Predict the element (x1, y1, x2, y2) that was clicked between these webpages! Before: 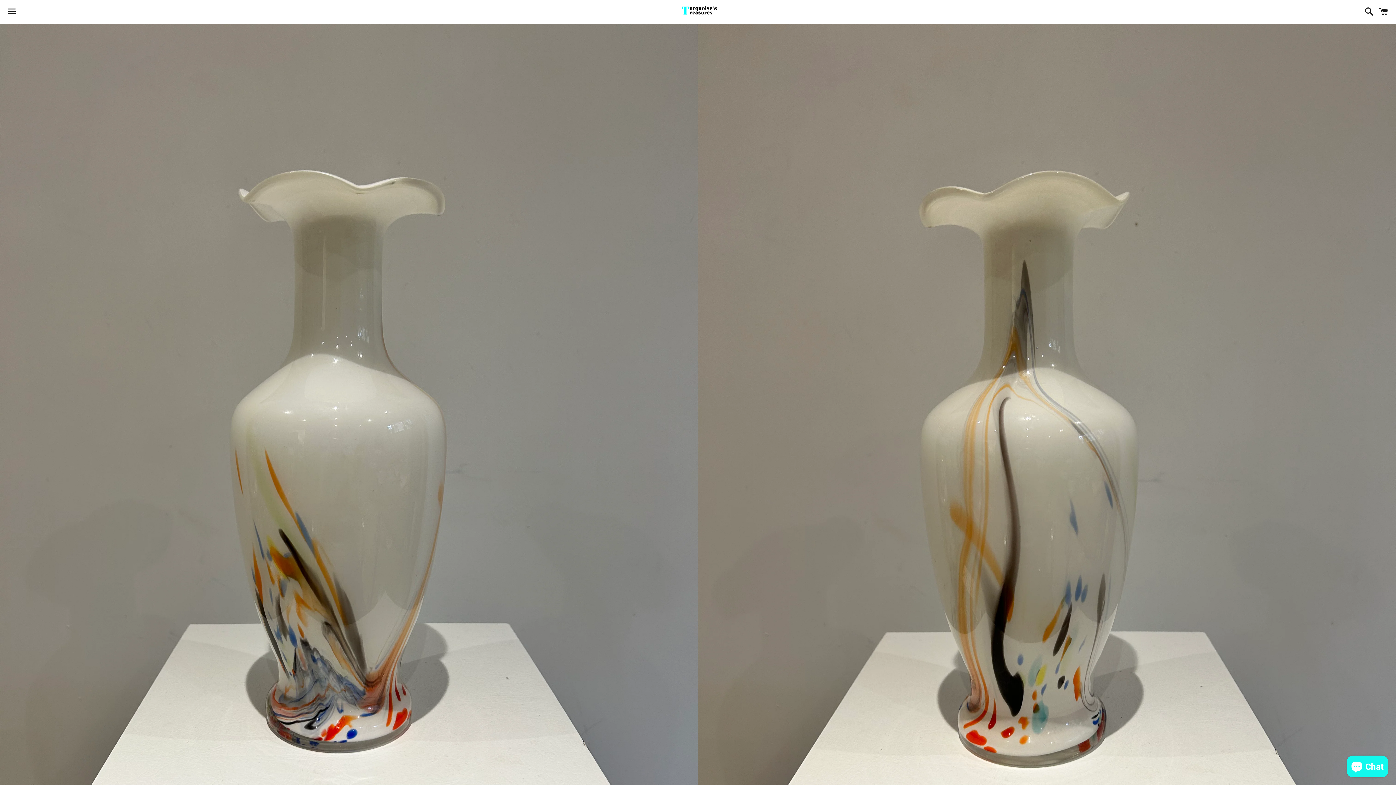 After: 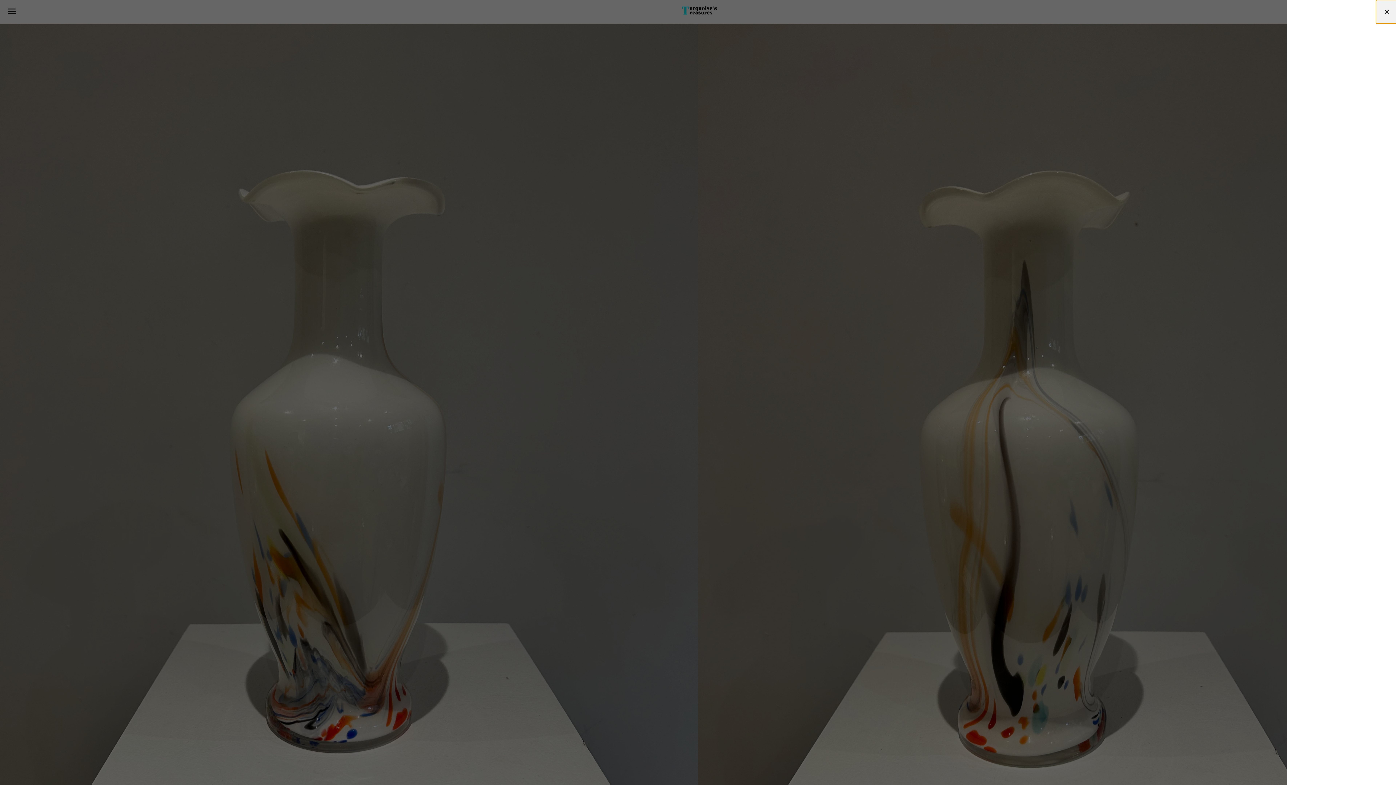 Action: label: Cart bbox: (1375, 0, 1392, 22)